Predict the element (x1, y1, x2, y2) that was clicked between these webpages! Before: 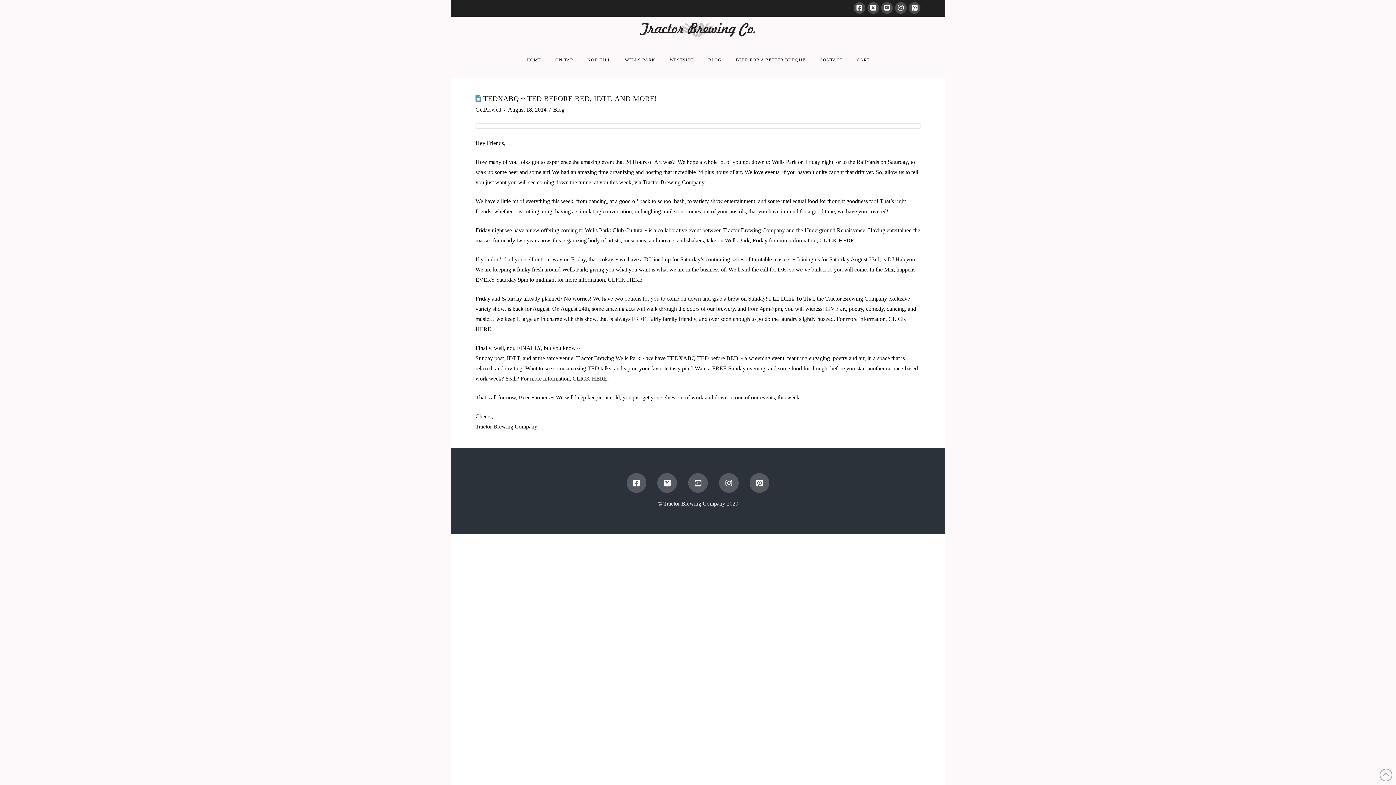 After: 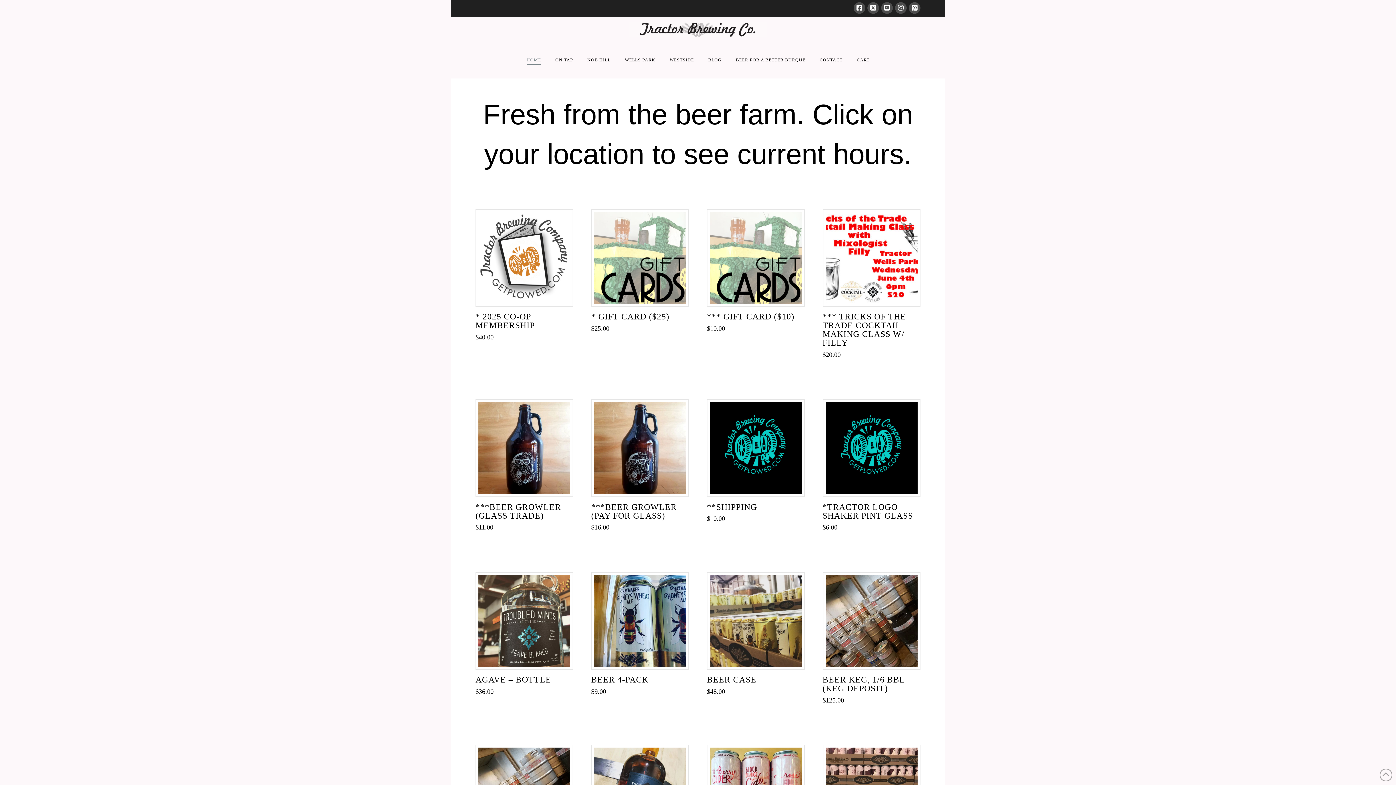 Action: bbox: (629, 22, 767, 36)